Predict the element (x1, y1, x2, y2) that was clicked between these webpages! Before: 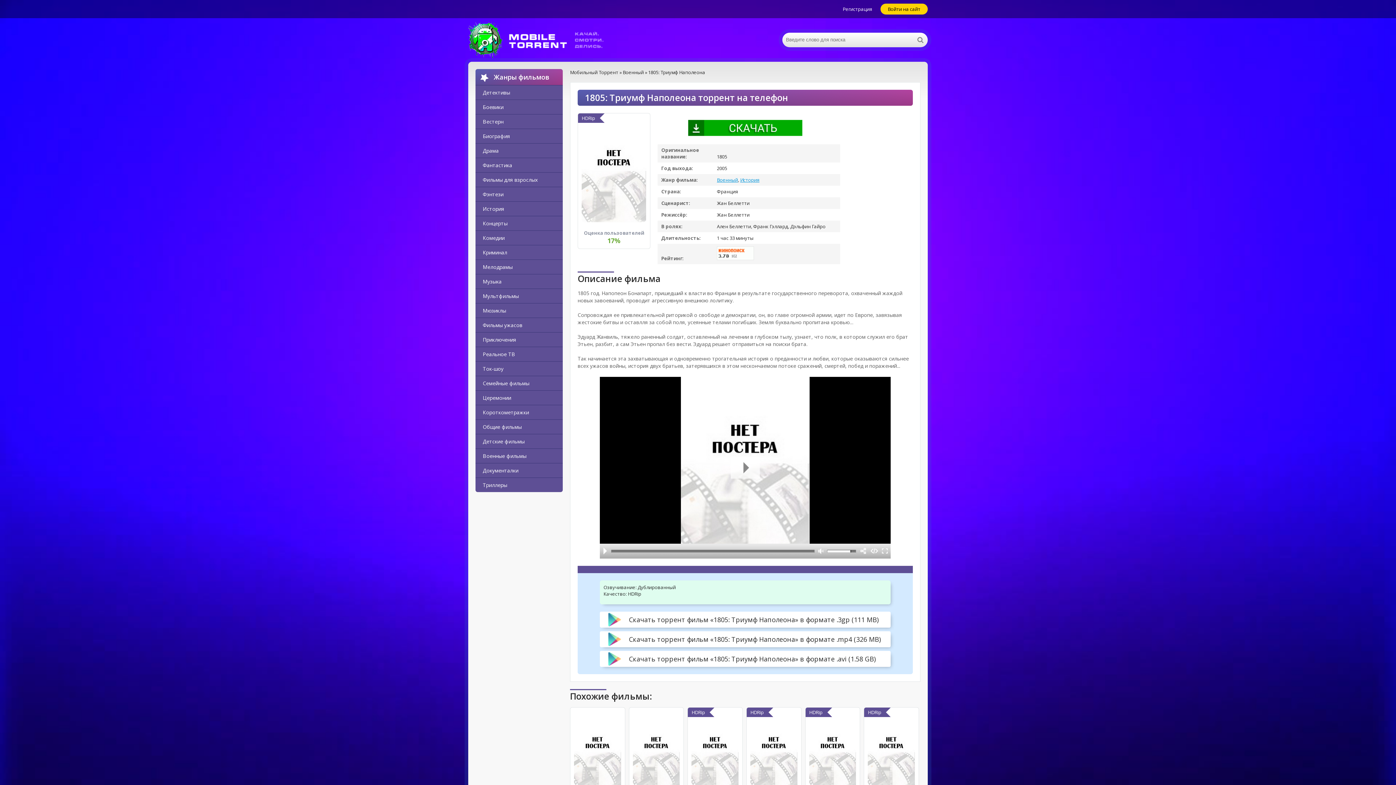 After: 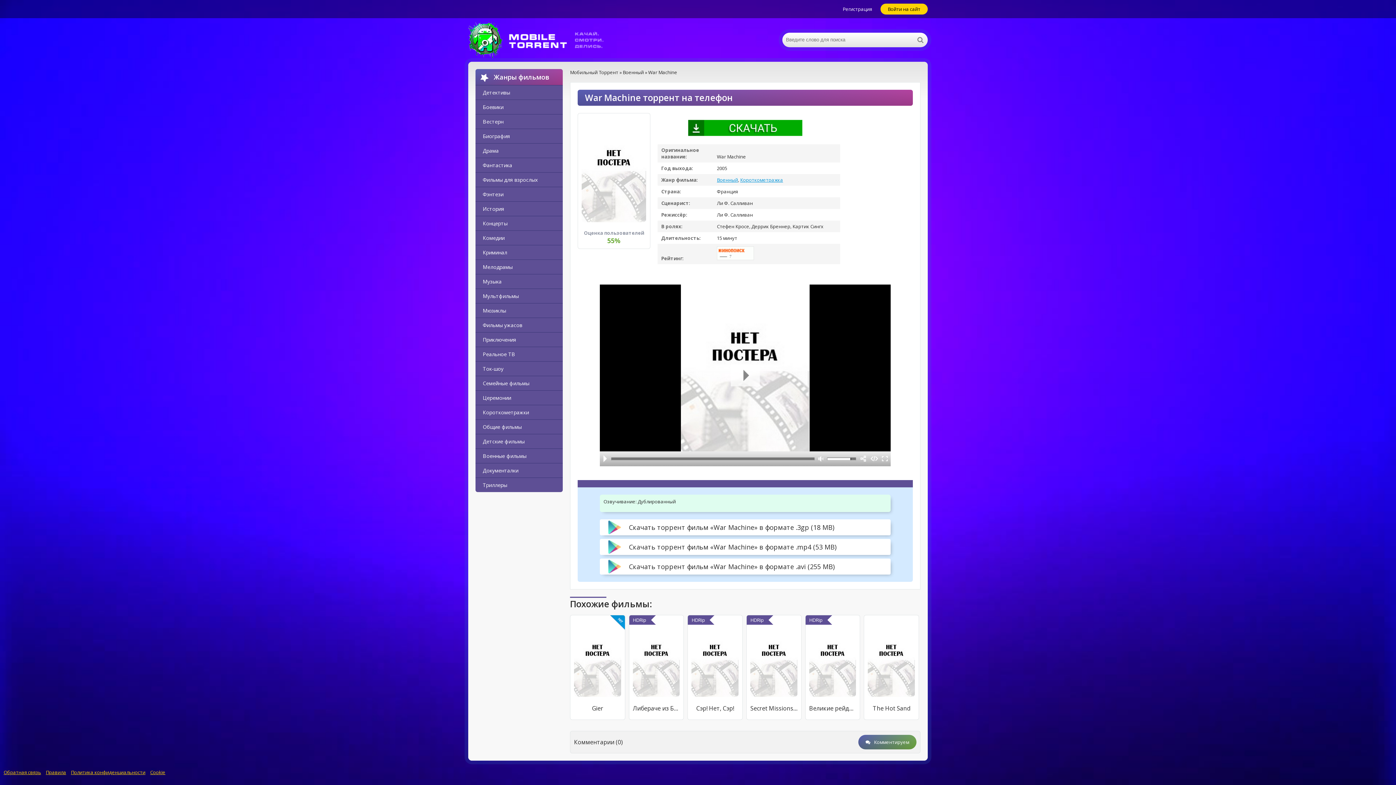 Action: bbox: (632, 718, 680, 789)